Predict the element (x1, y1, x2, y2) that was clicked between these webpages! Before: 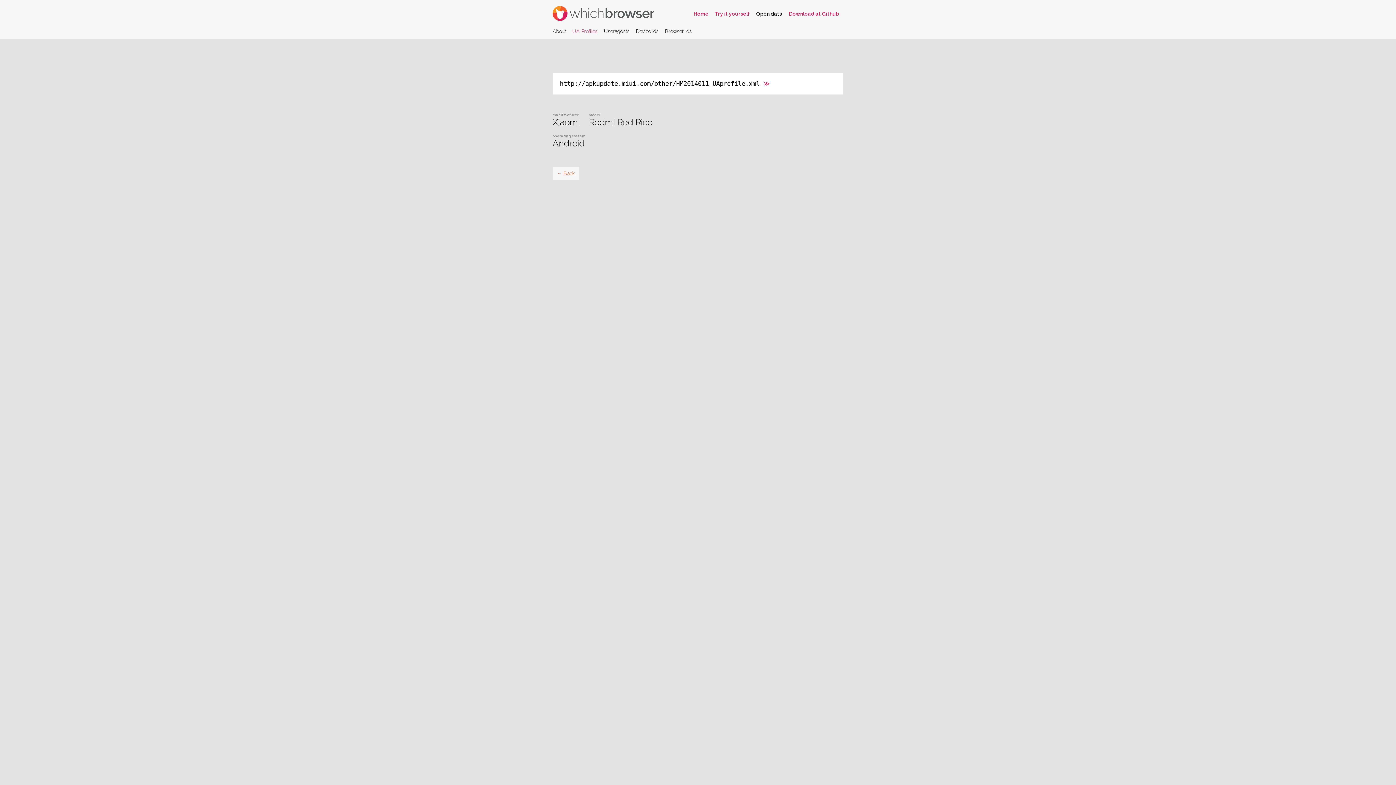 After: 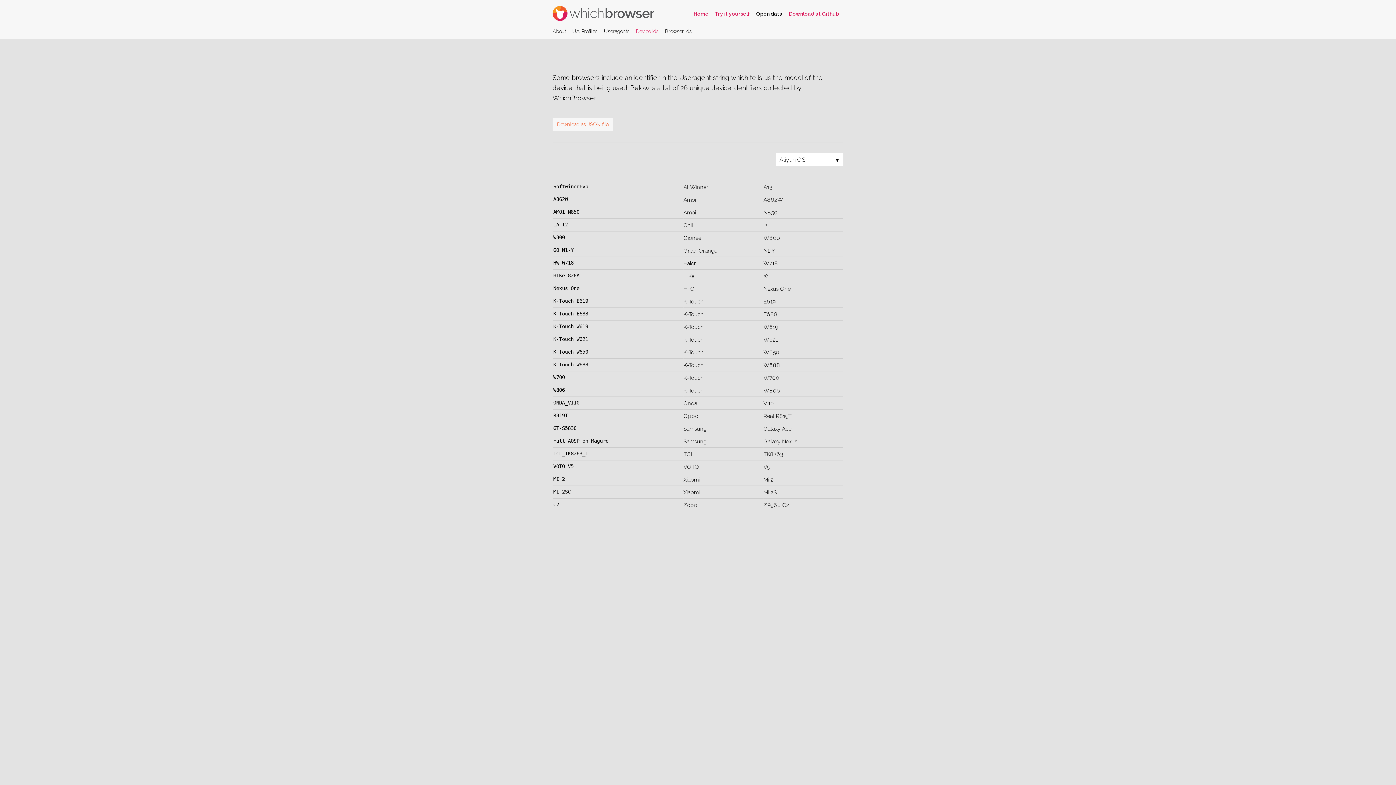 Action: bbox: (636, 28, 658, 34) label: Device Ids